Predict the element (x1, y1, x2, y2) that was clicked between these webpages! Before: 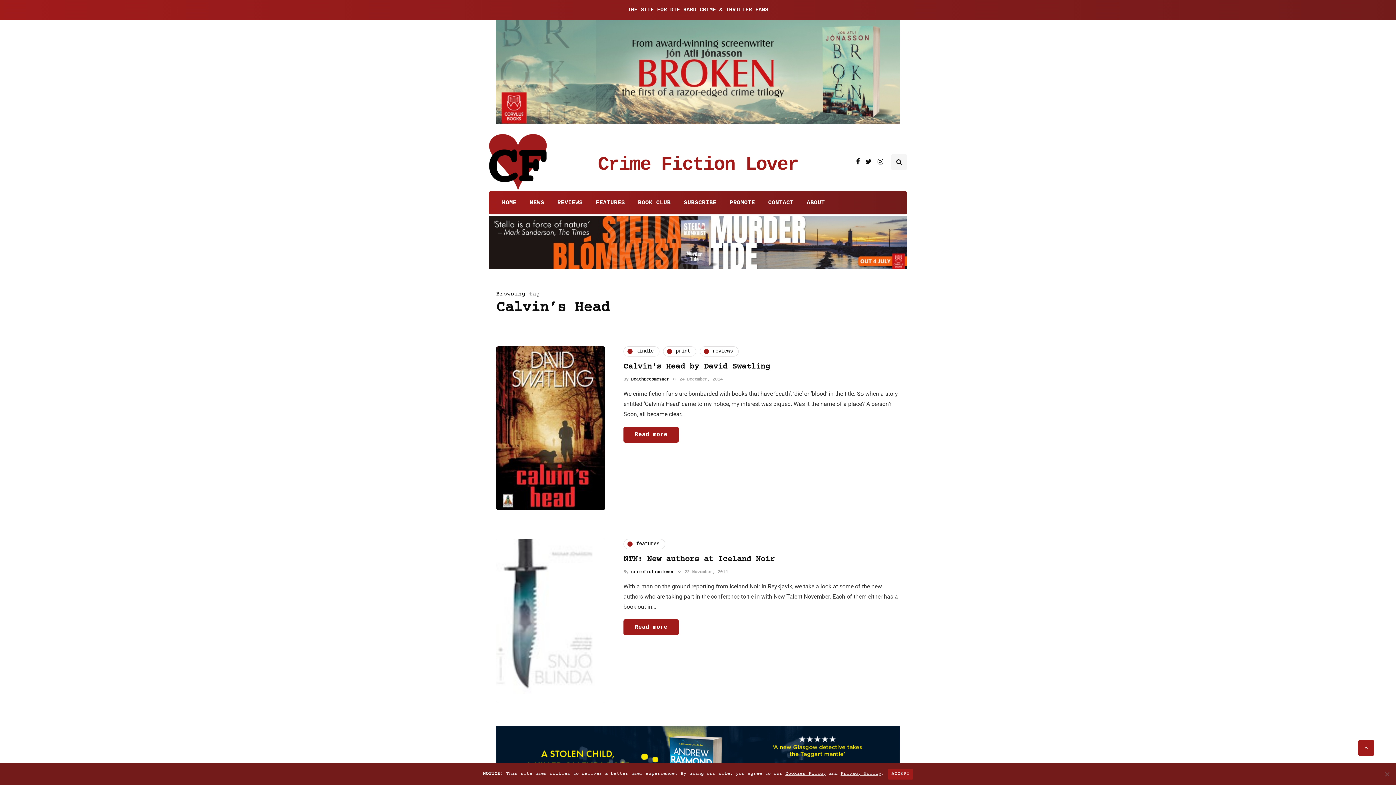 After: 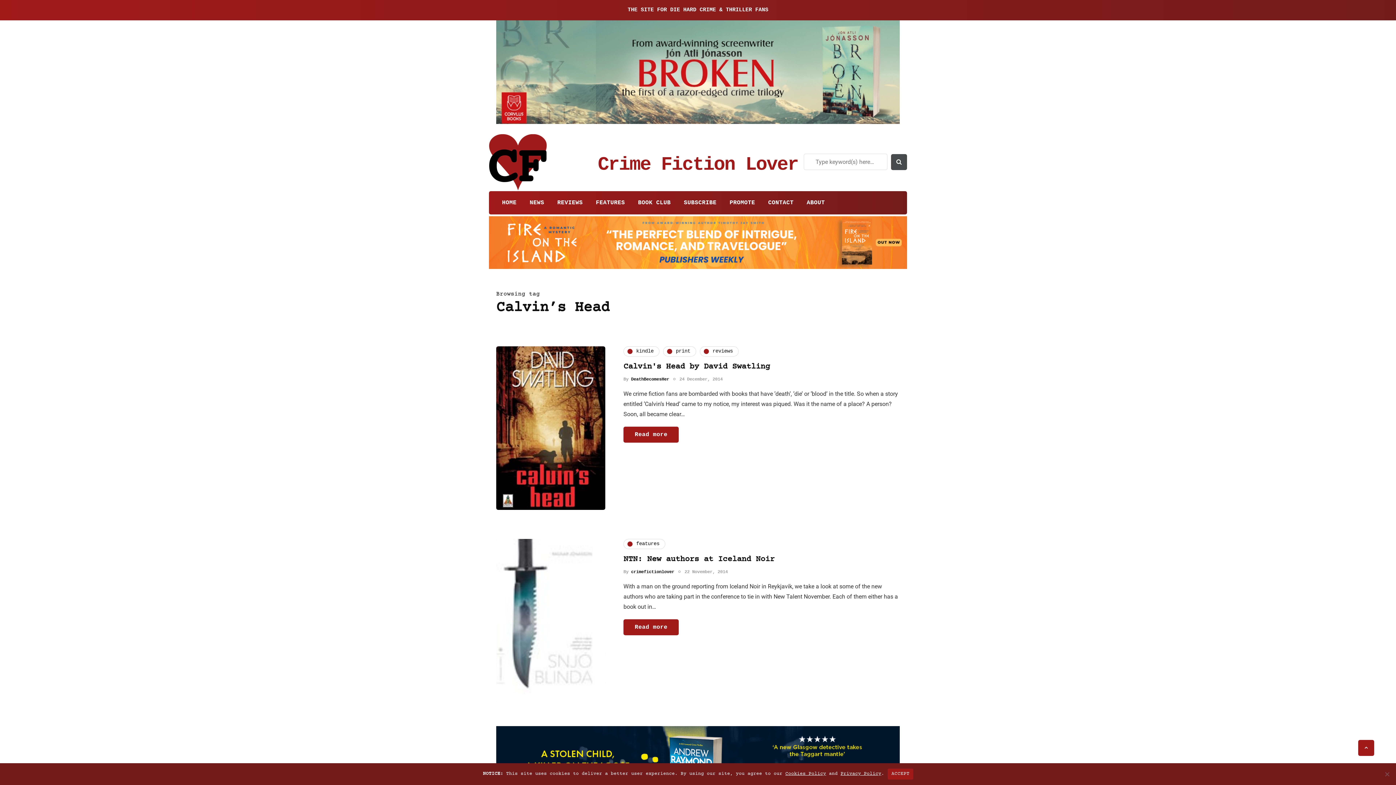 Action: bbox: (891, 154, 907, 170) label: Search toggle